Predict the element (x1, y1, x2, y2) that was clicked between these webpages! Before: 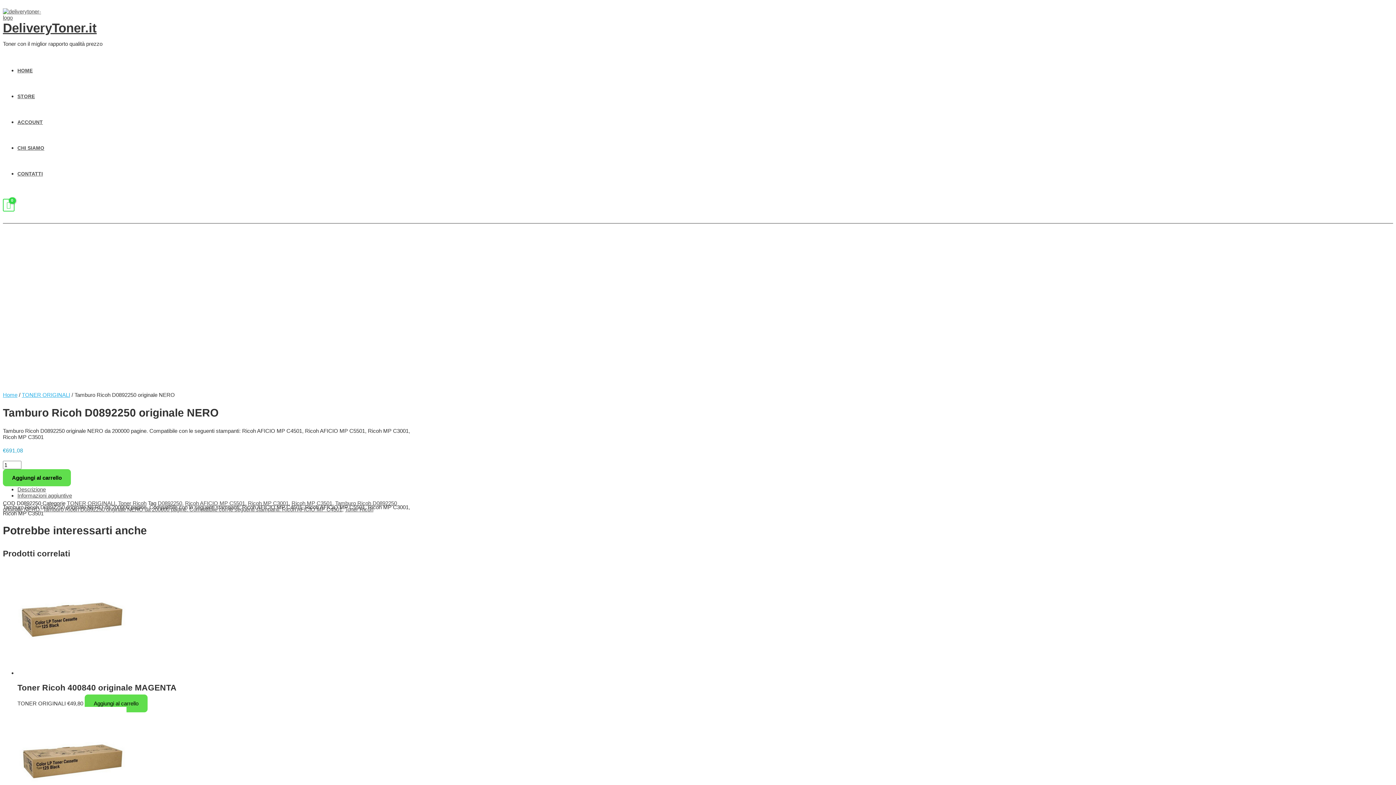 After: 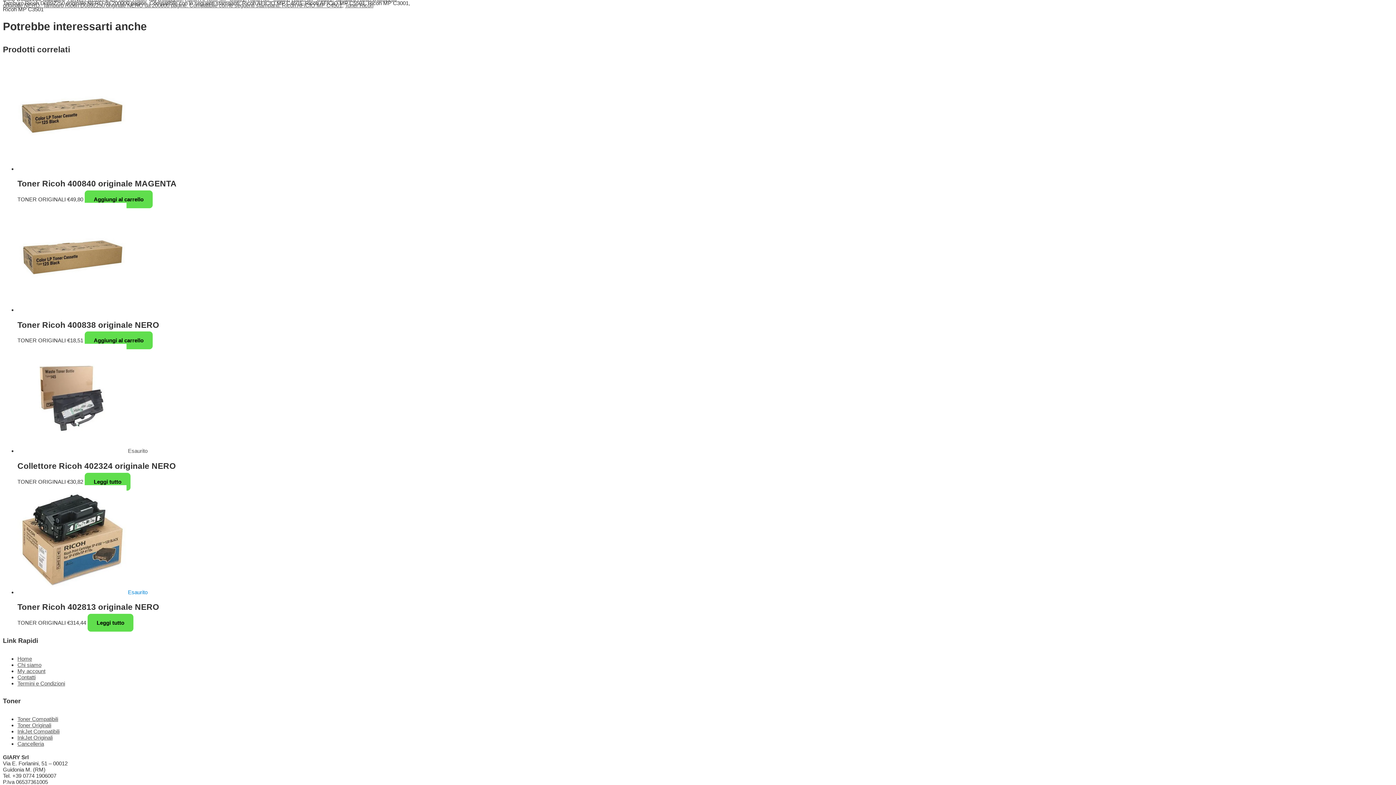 Action: label: Descrizione bbox: (17, 486, 45, 492)